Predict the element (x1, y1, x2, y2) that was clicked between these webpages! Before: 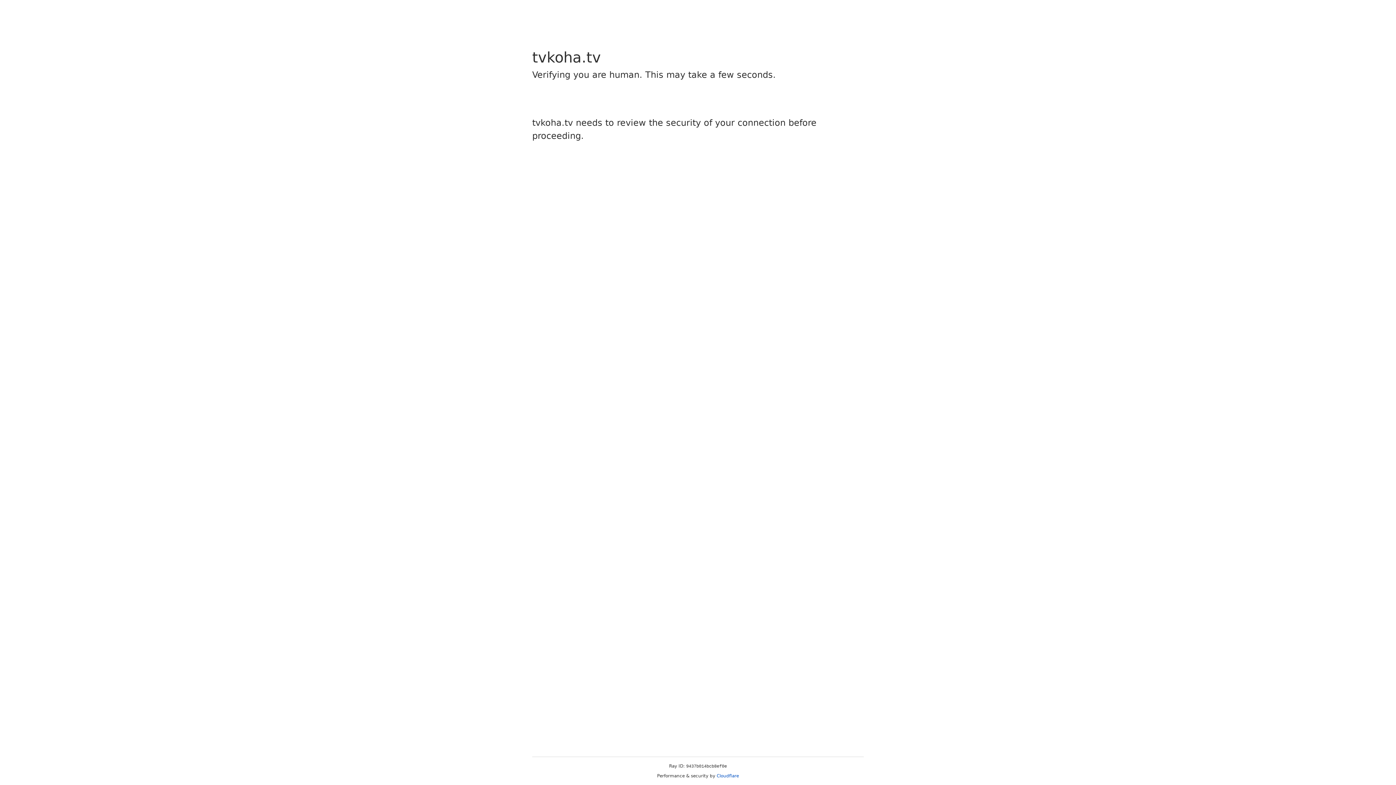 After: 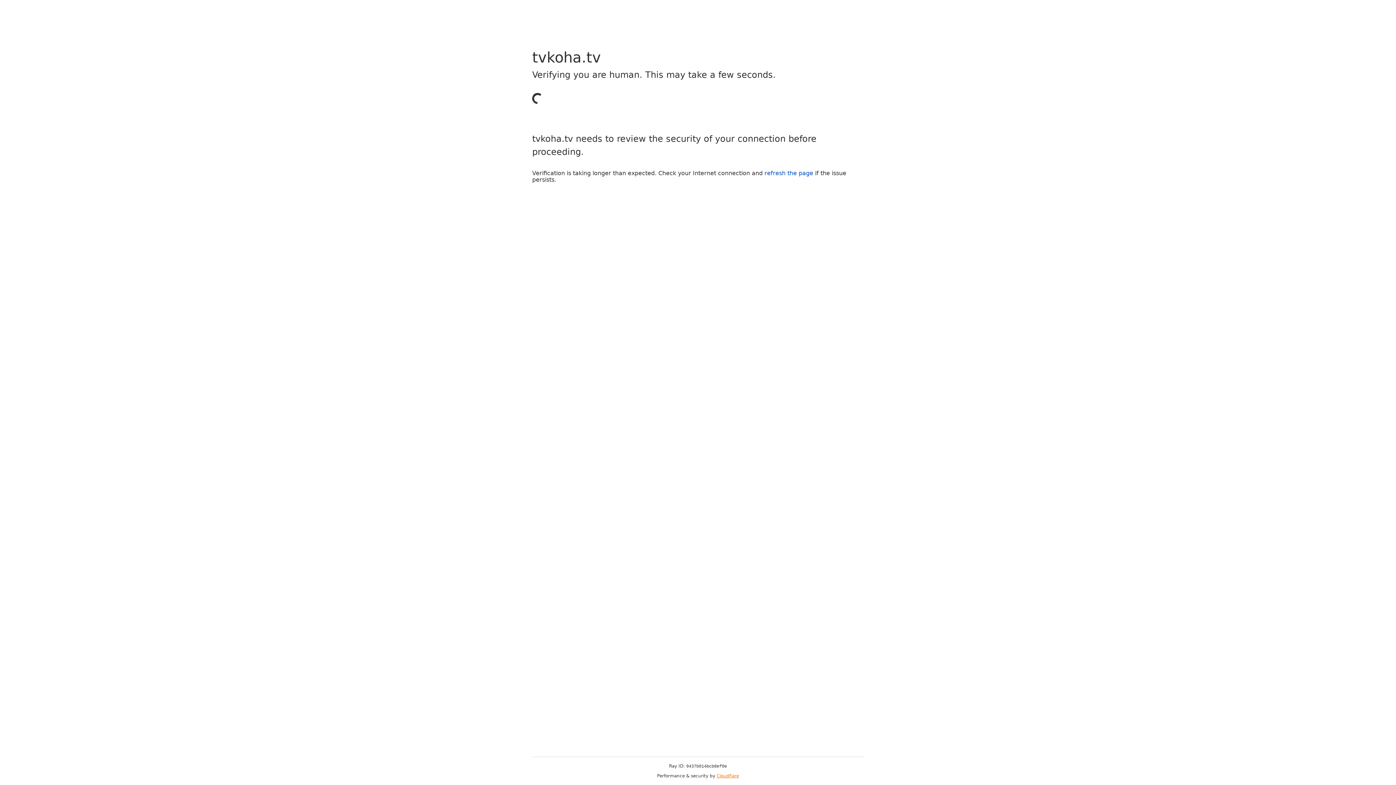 Action: bbox: (716, 773, 739, 778) label: Cloudflare